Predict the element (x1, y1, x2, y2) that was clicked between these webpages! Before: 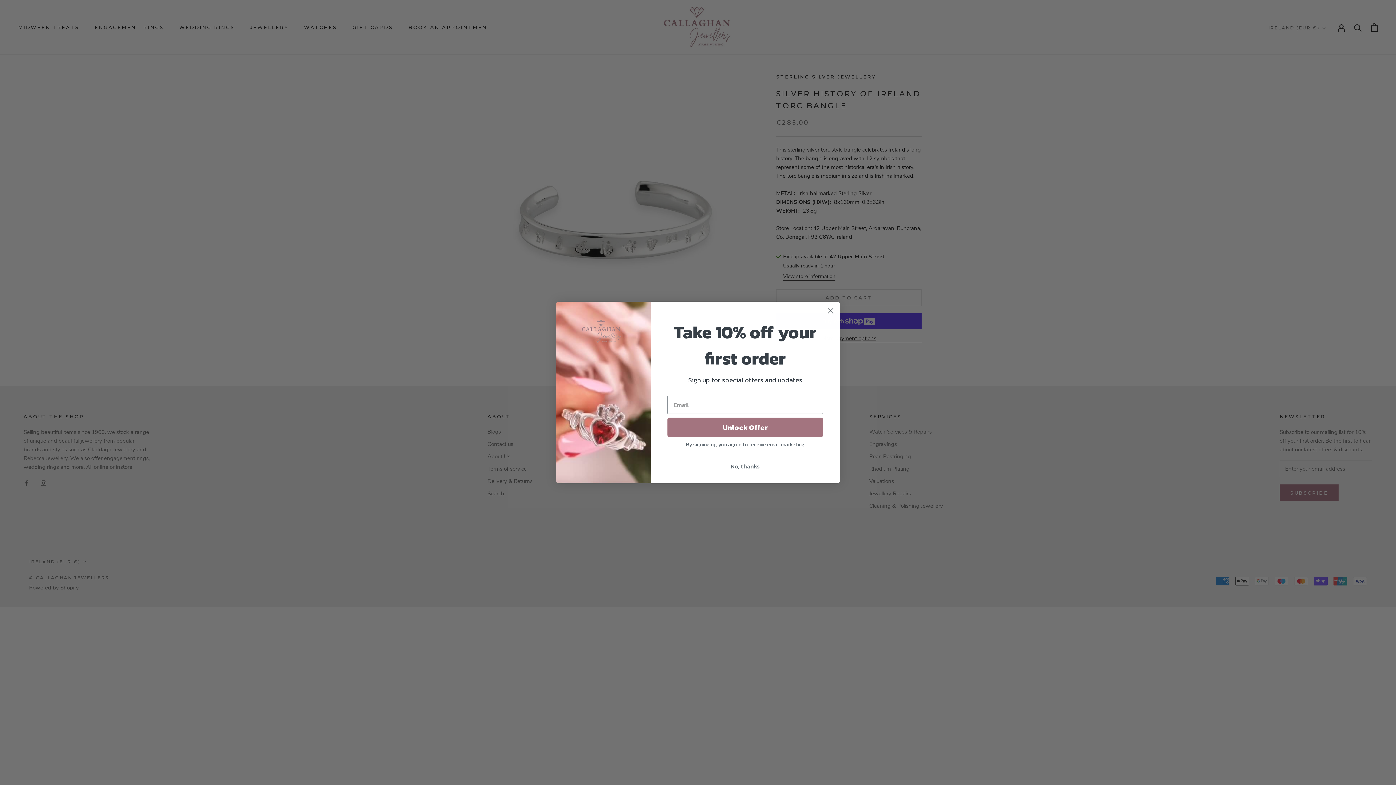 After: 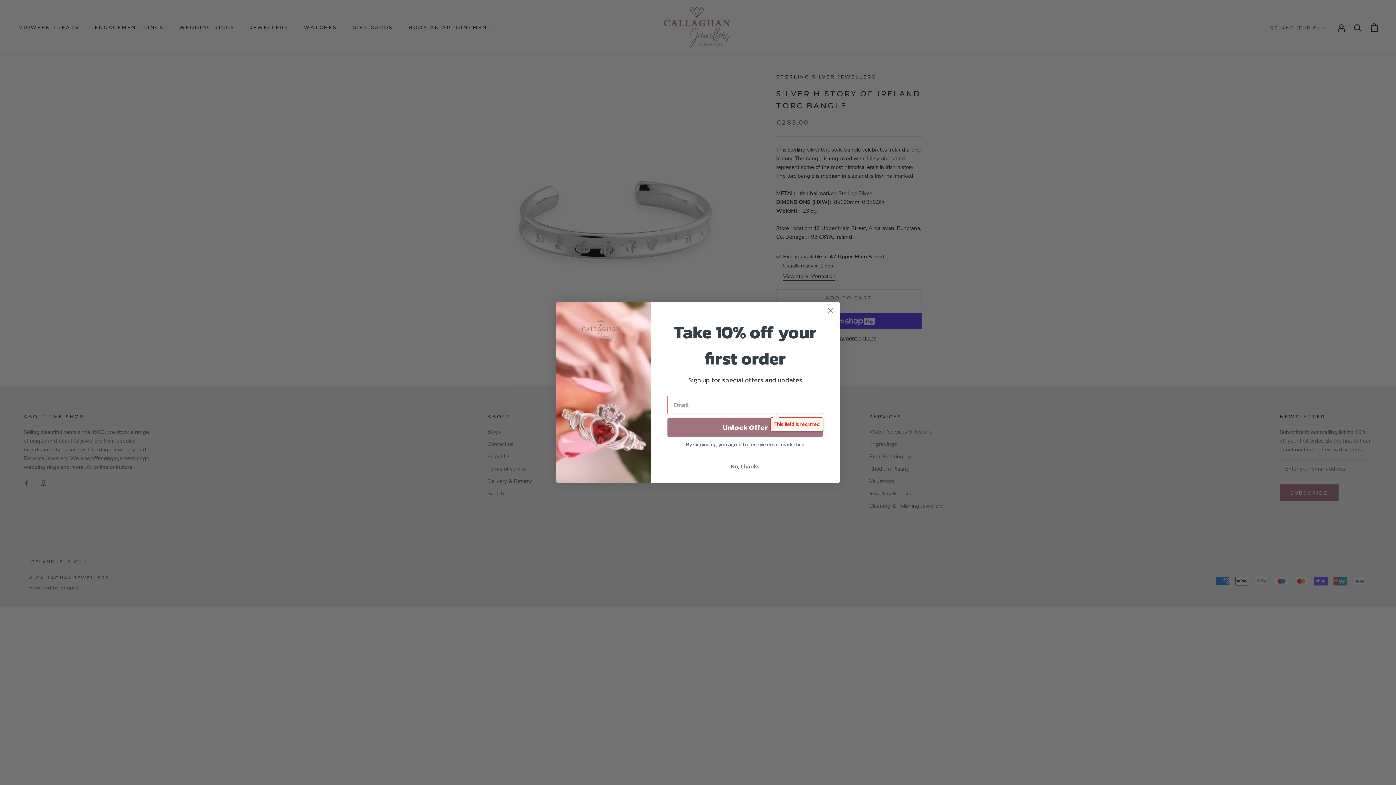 Action: bbox: (667, 437, 823, 457) label: Unlock Offer